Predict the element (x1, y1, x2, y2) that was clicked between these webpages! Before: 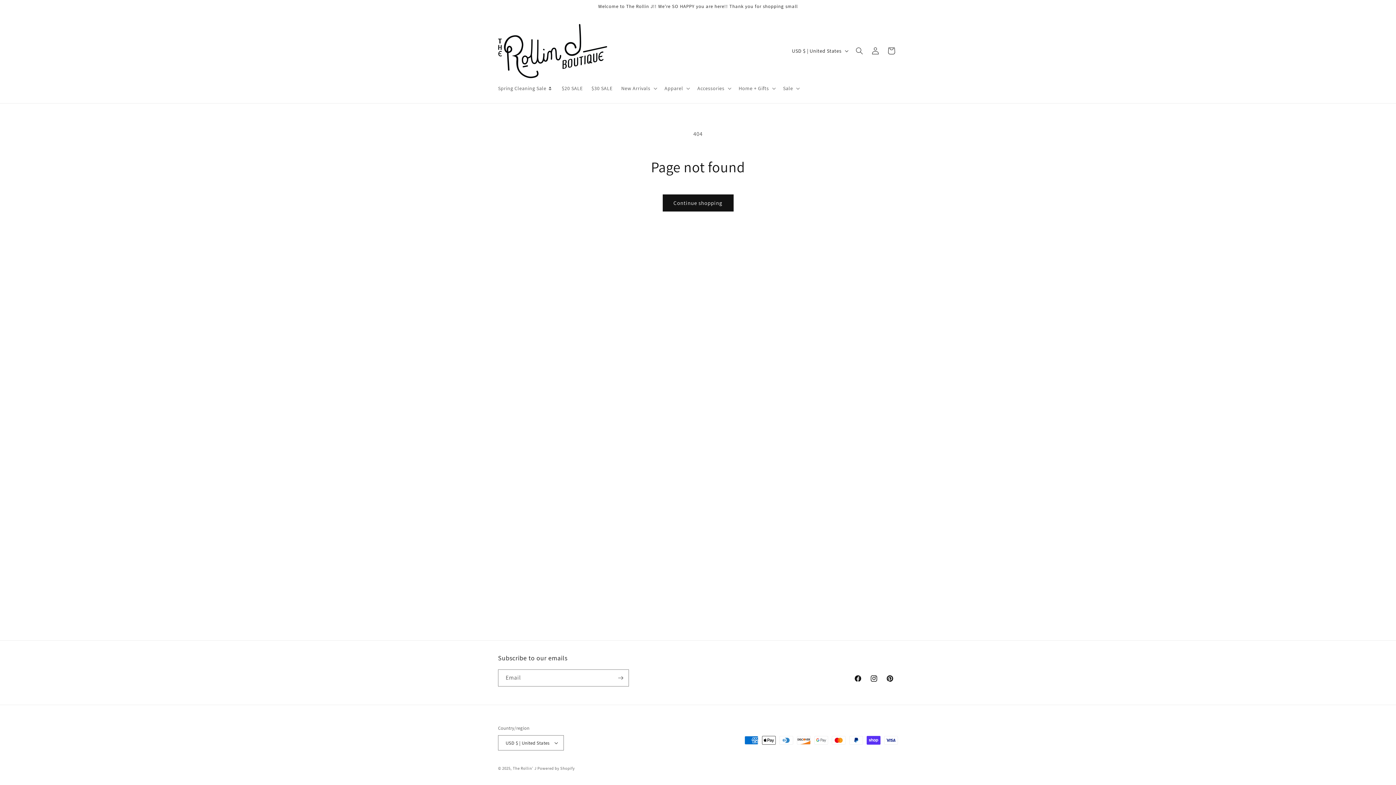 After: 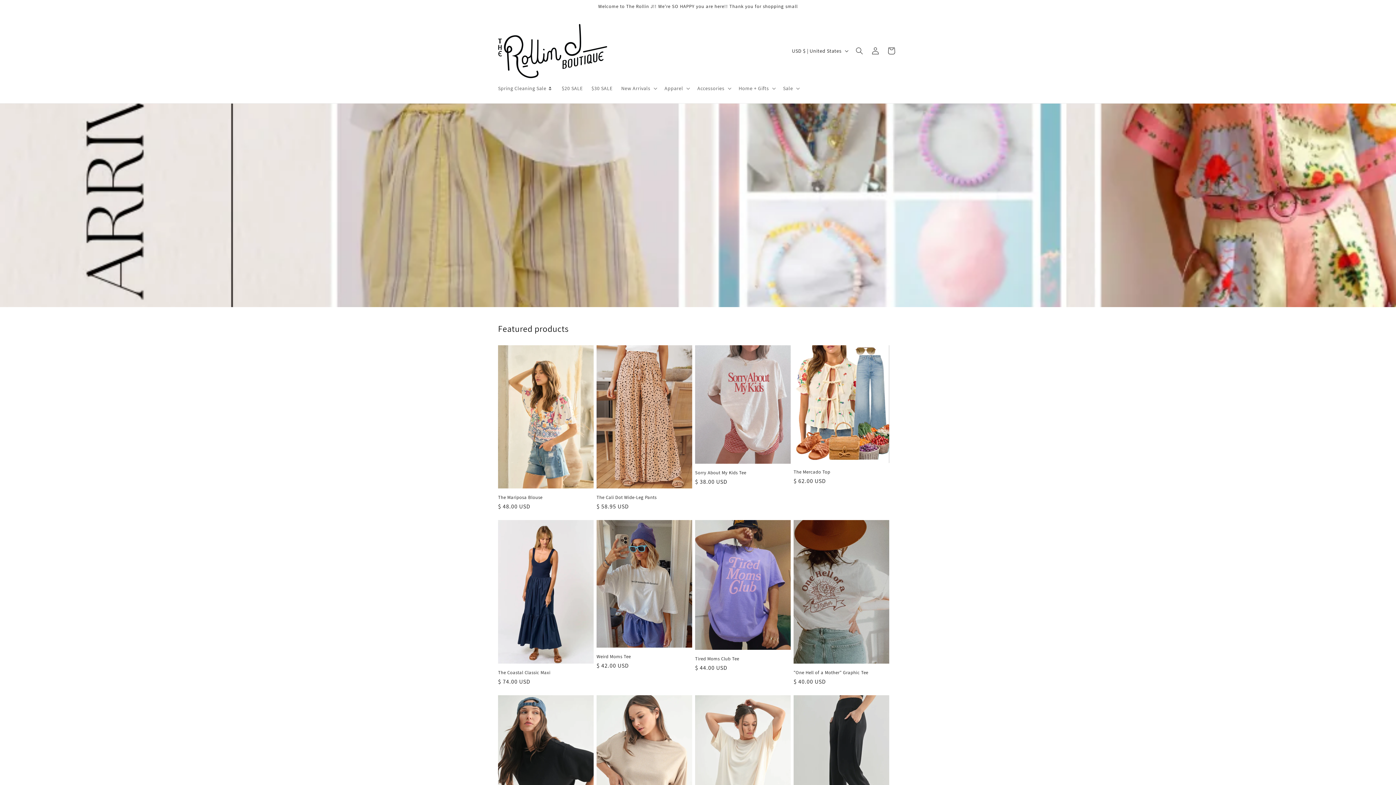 Action: bbox: (495, 21, 610, 80)